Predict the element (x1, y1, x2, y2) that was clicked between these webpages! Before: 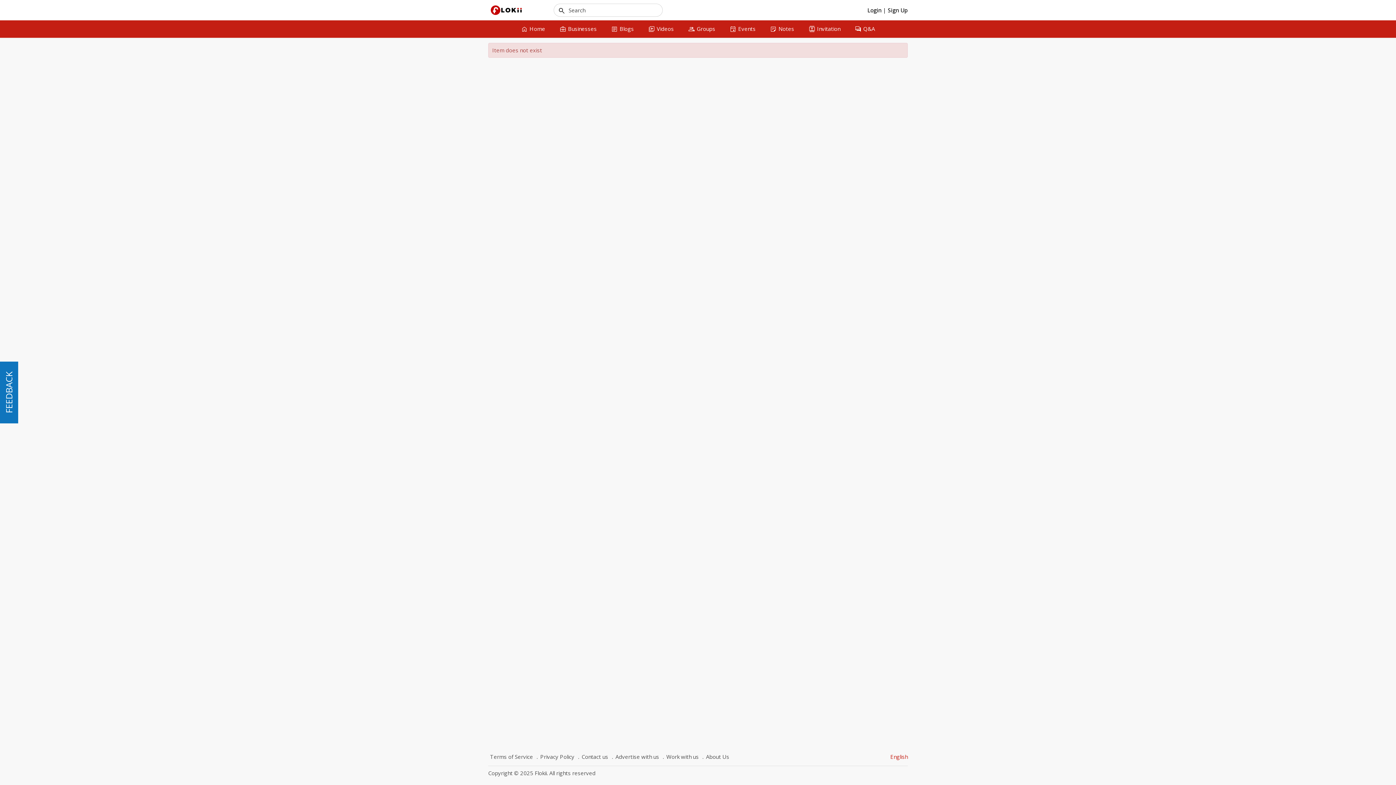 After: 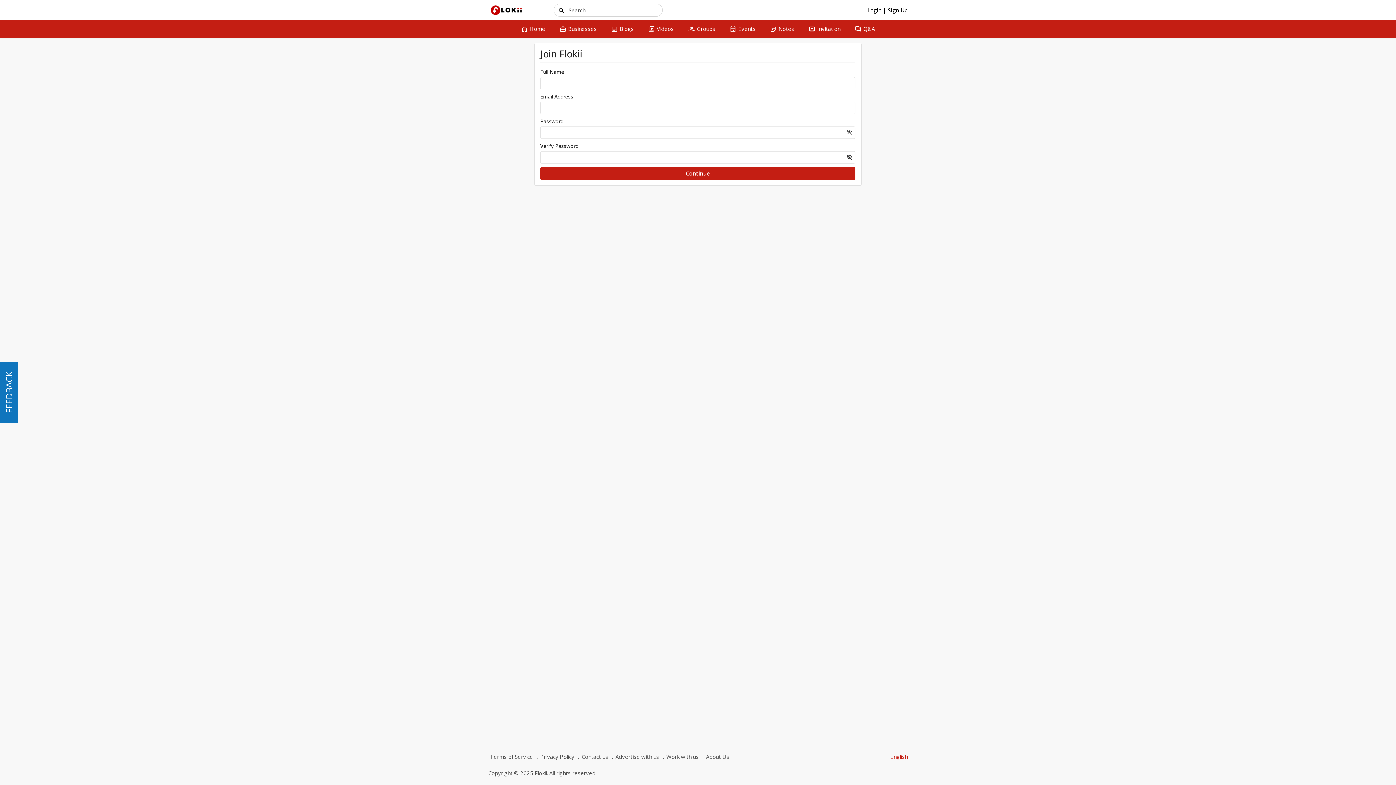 Action: label: Sign Up bbox: (888, 6, 908, 13)